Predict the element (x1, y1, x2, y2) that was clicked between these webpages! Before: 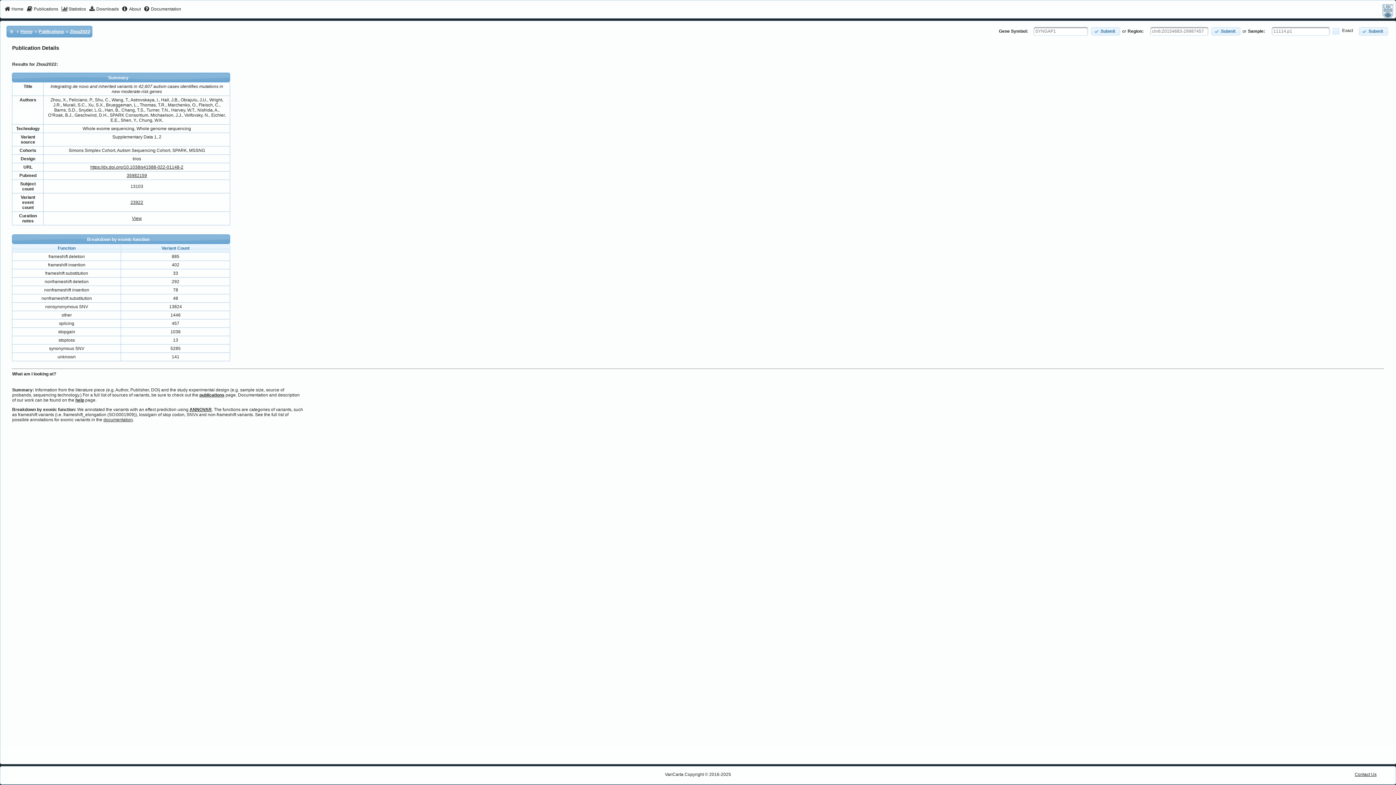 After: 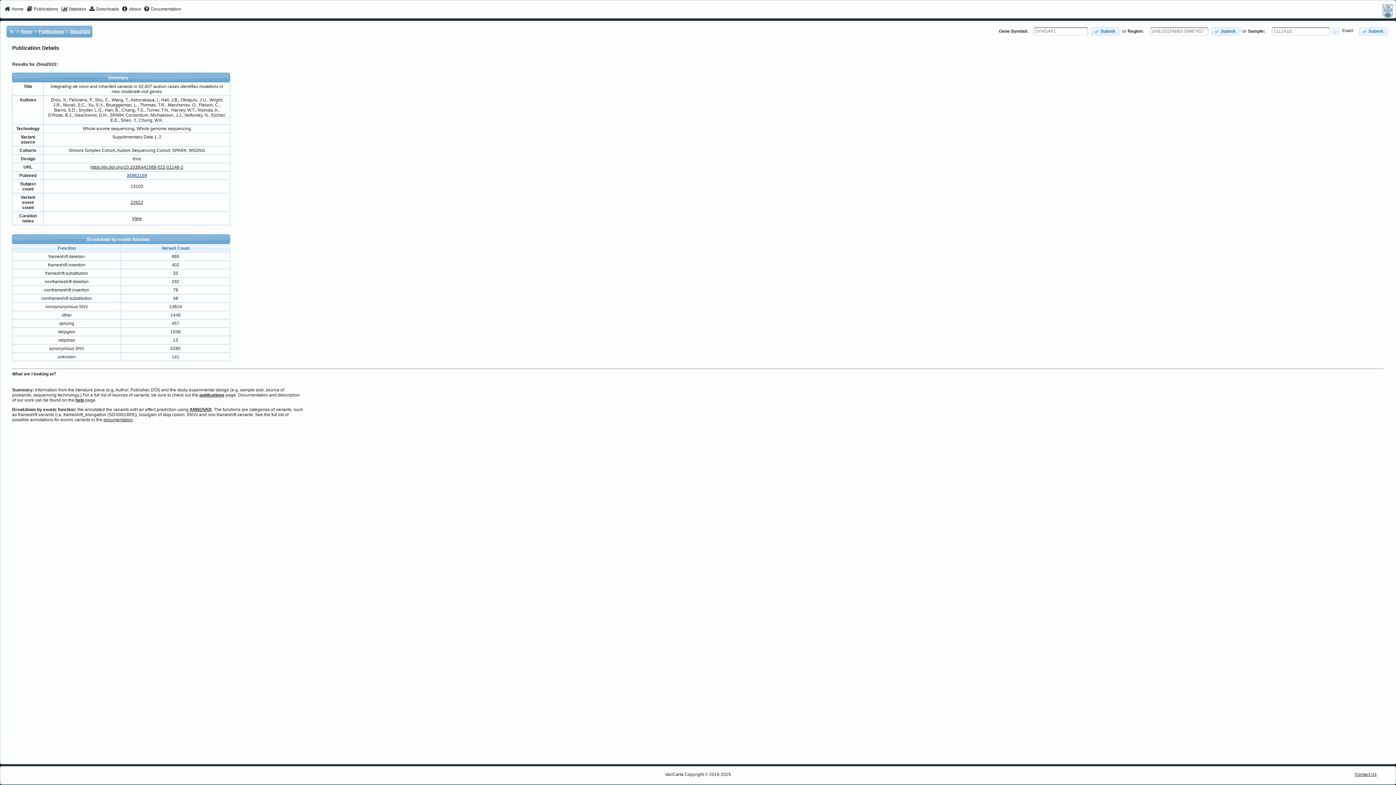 Action: bbox: (126, 173, 147, 178) label: 35982159